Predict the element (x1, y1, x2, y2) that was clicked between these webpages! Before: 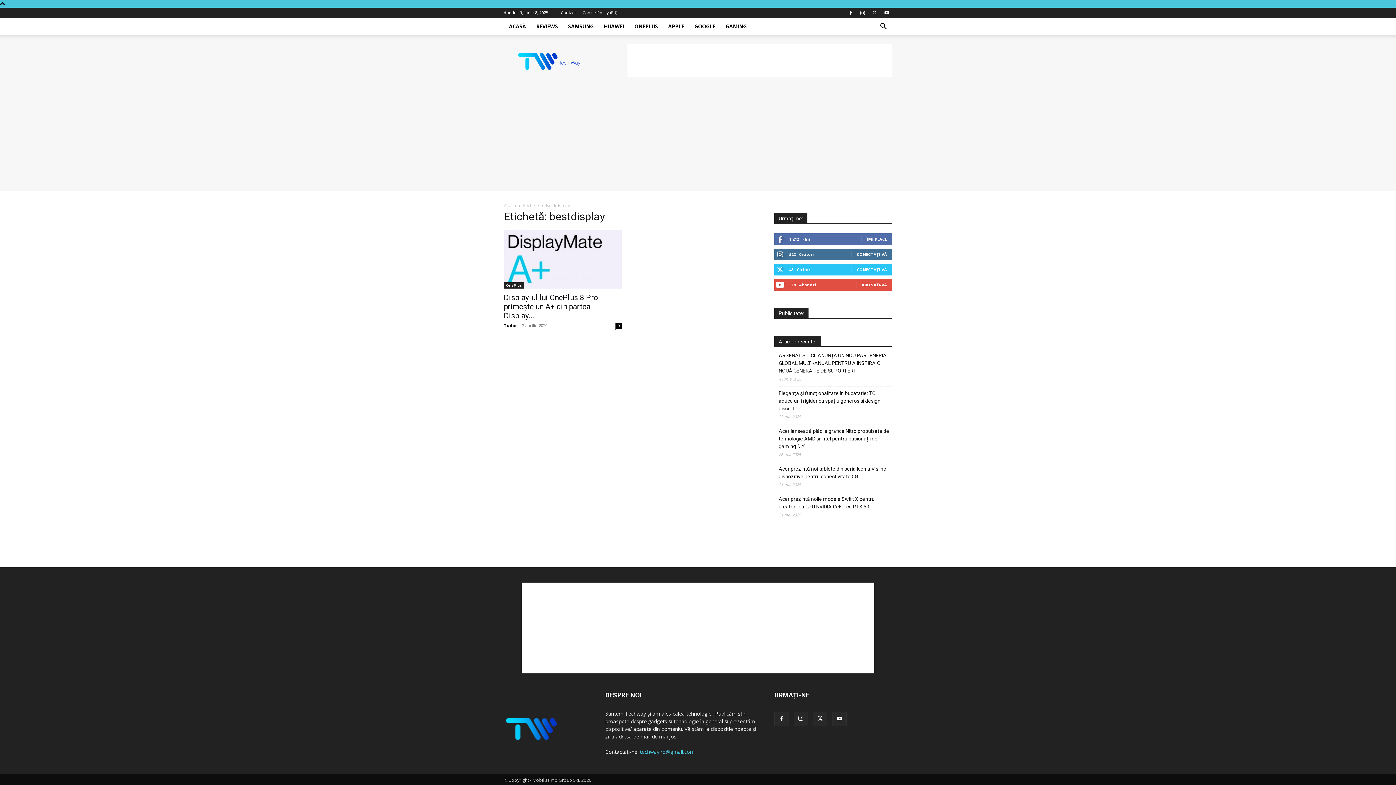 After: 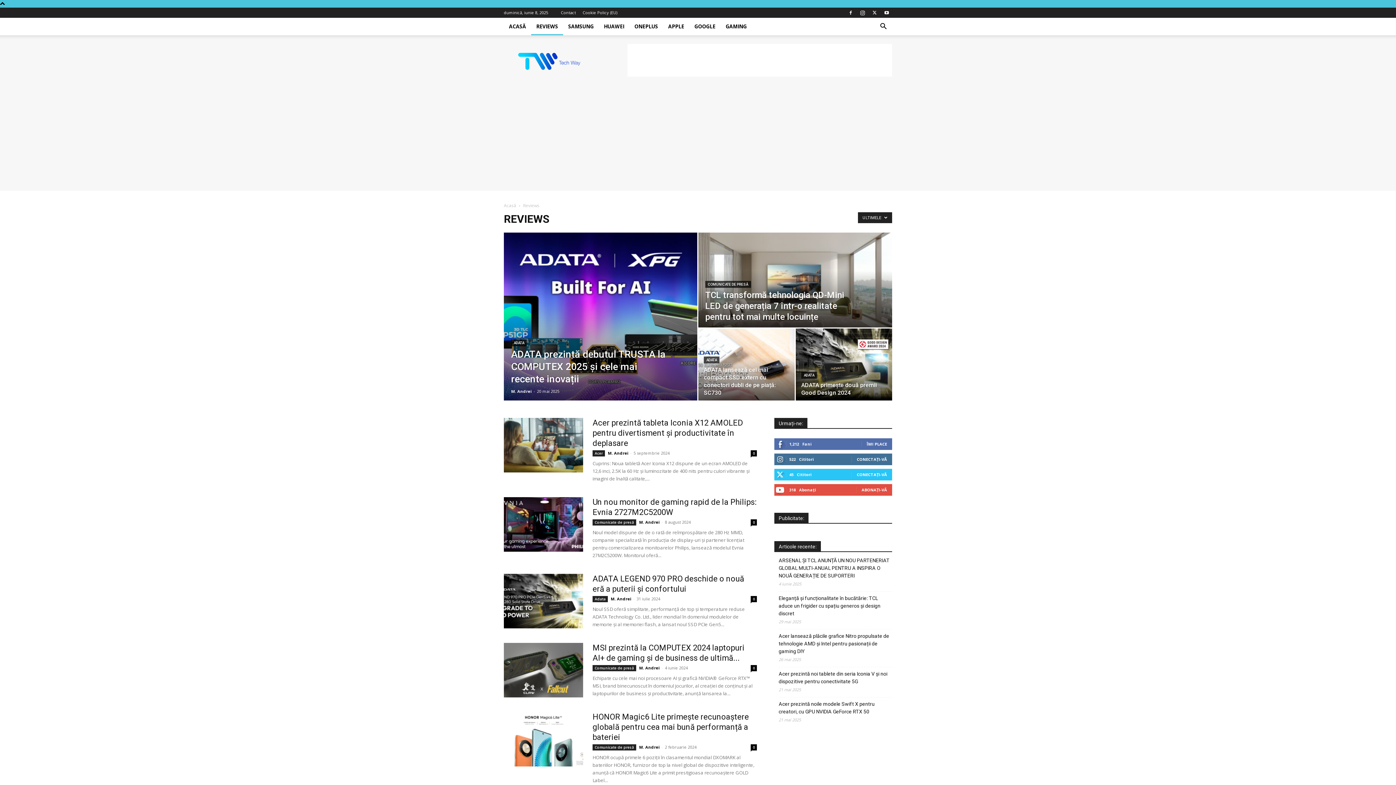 Action: label: REVIEWS bbox: (531, 17, 563, 35)